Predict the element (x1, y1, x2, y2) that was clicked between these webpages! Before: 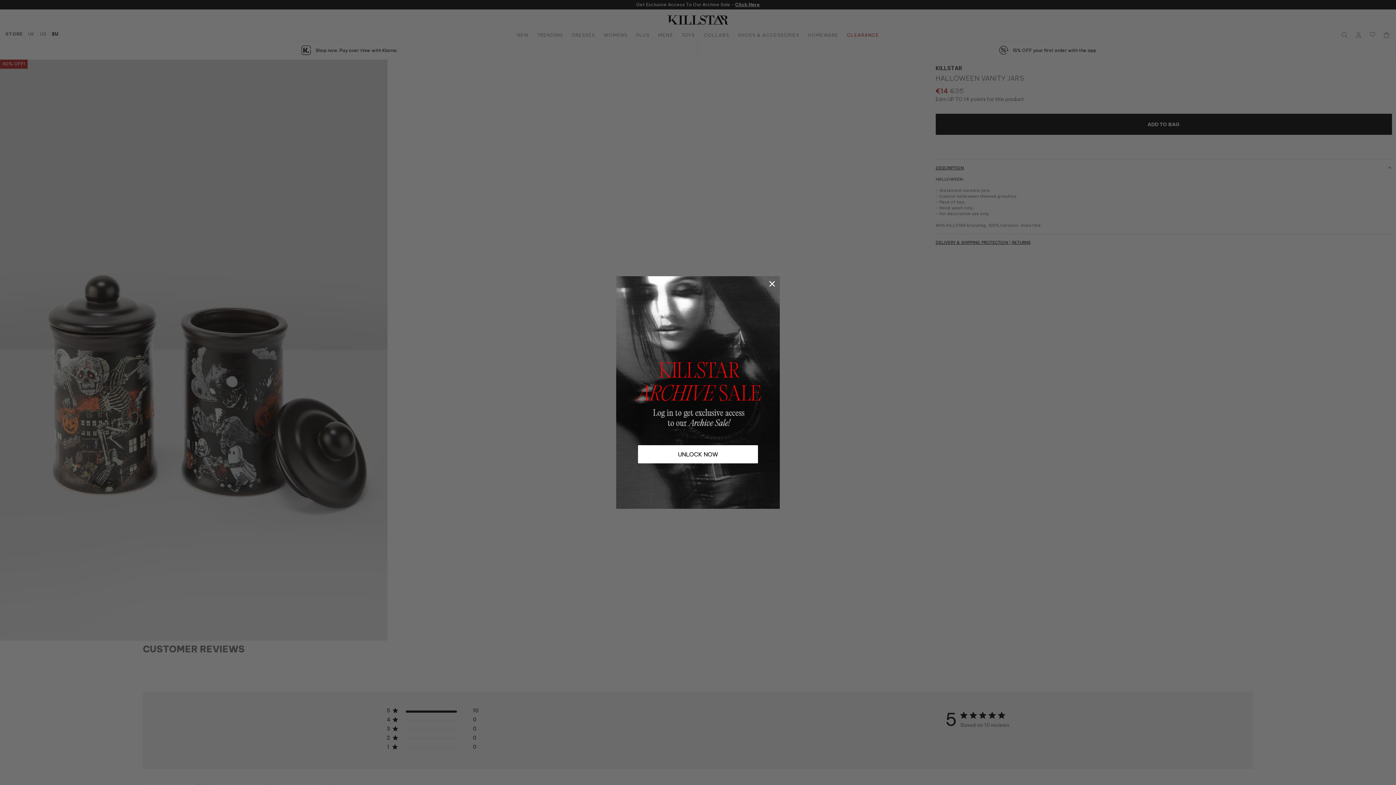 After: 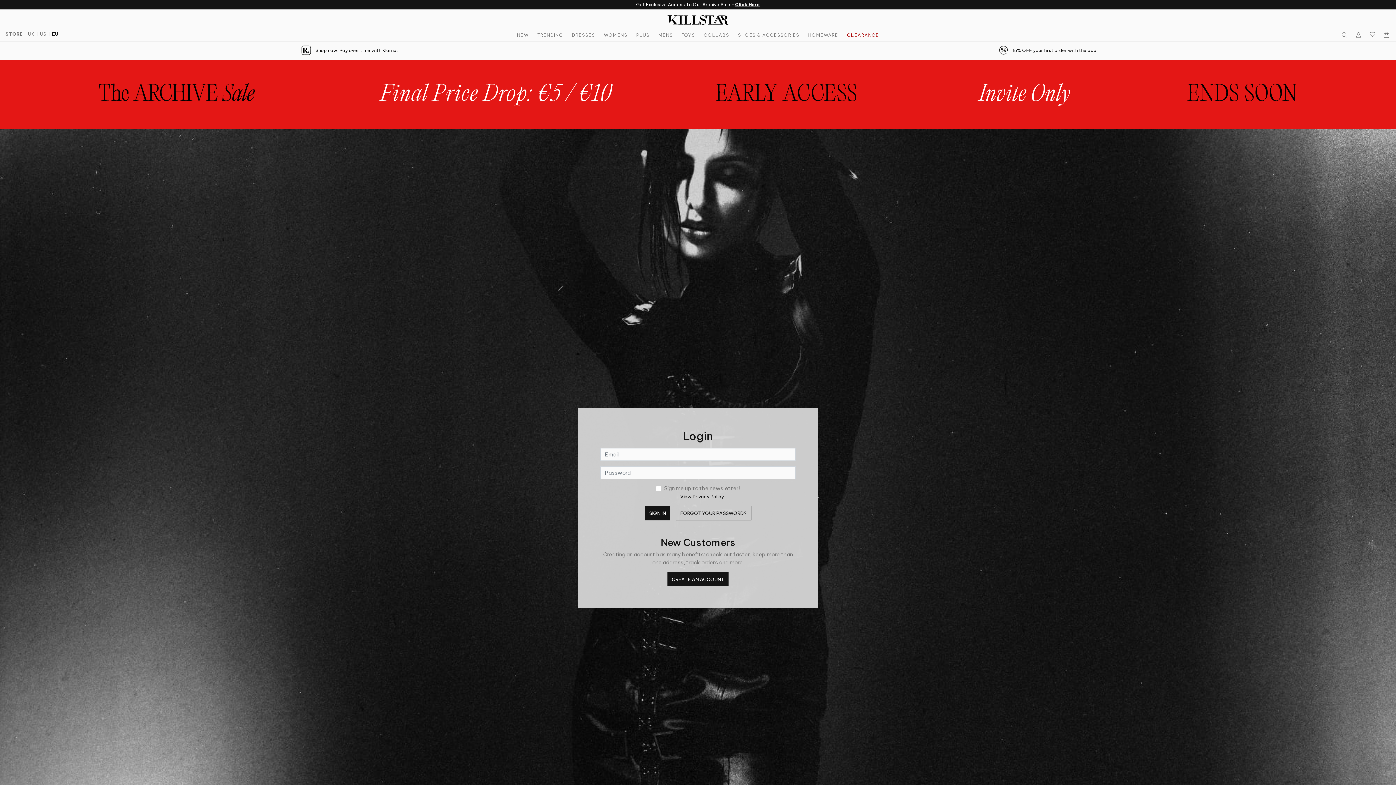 Action: bbox: (638, 445, 758, 463) label: UNLOCK NOW